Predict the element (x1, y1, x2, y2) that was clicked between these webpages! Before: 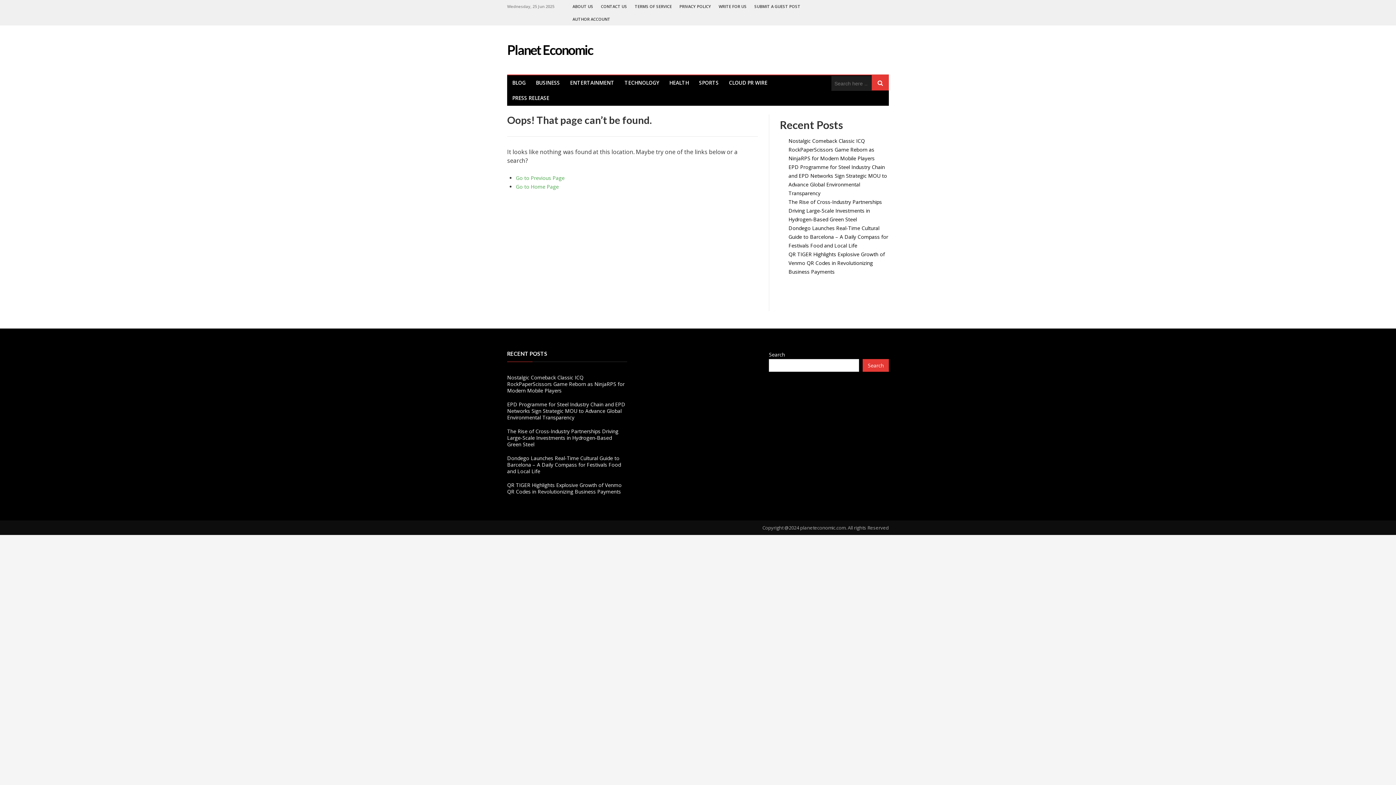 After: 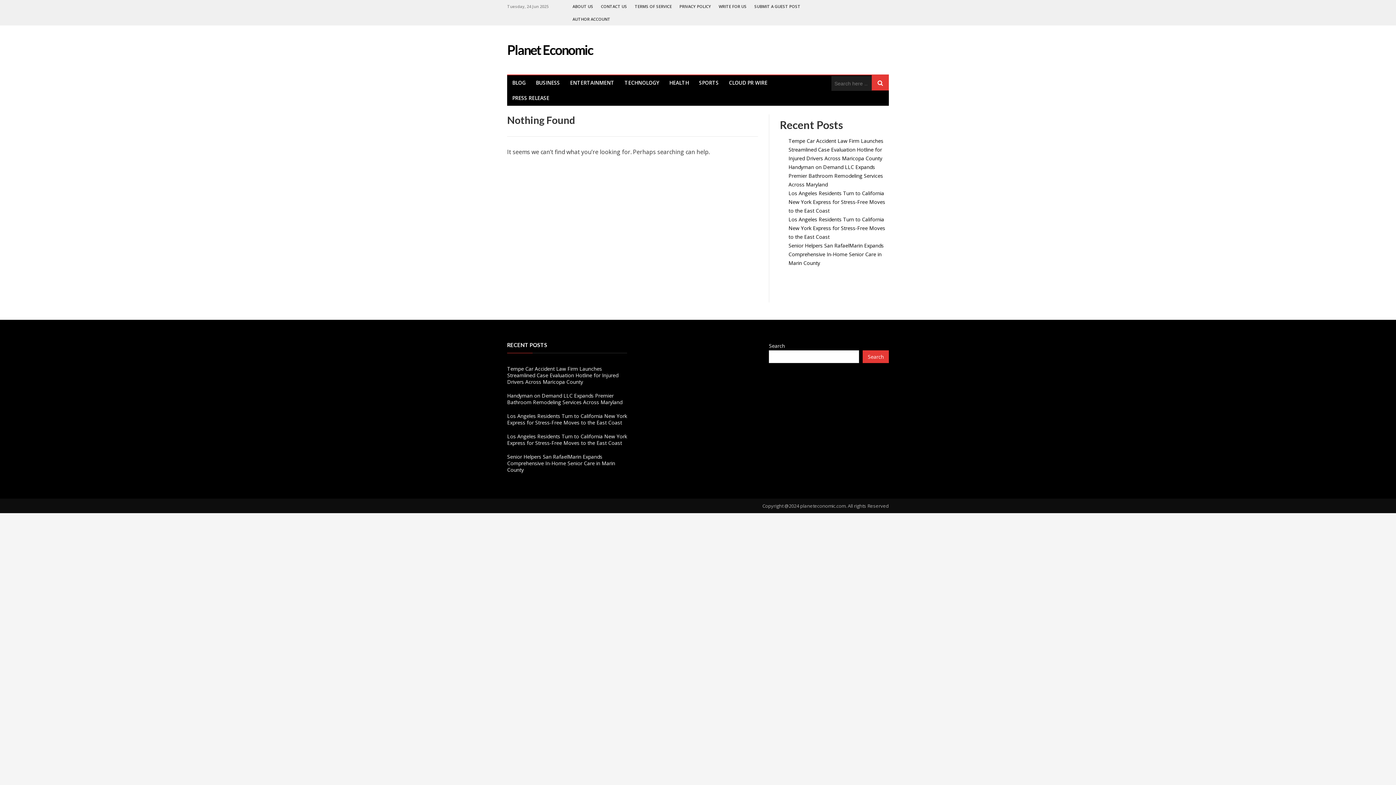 Action: bbox: (619, 75, 664, 90) label: TECHNOLOGY